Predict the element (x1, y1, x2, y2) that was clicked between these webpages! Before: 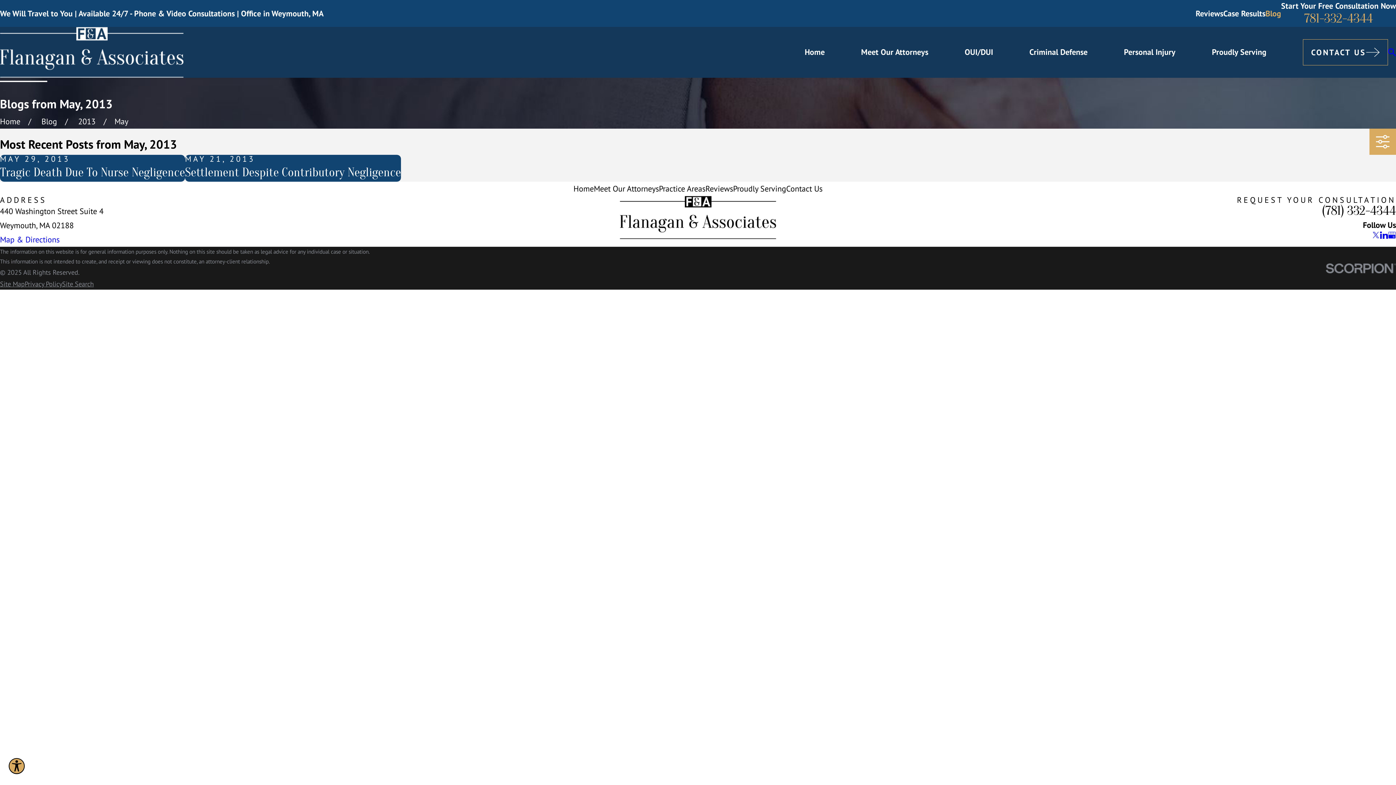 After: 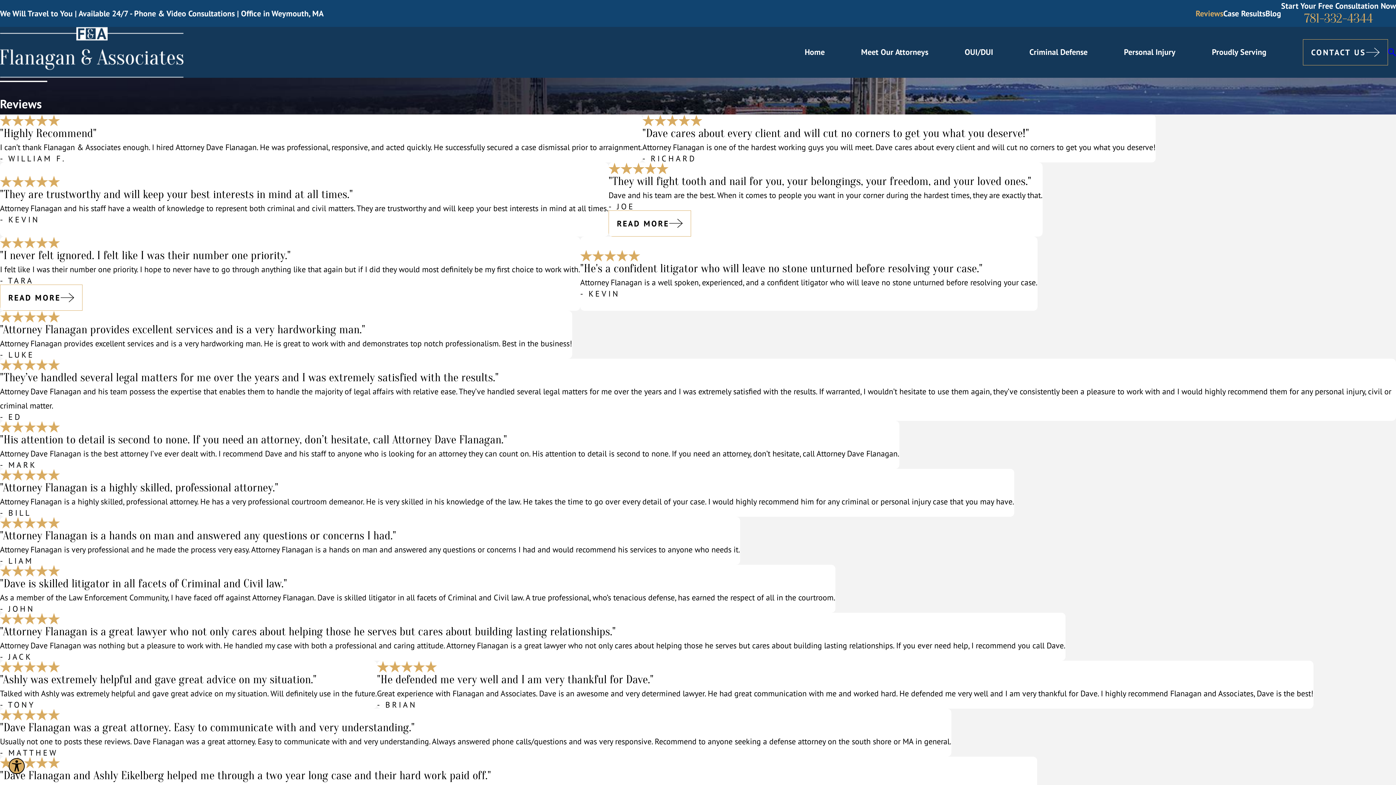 Action: bbox: (705, 183, 733, 193) label: Reviews